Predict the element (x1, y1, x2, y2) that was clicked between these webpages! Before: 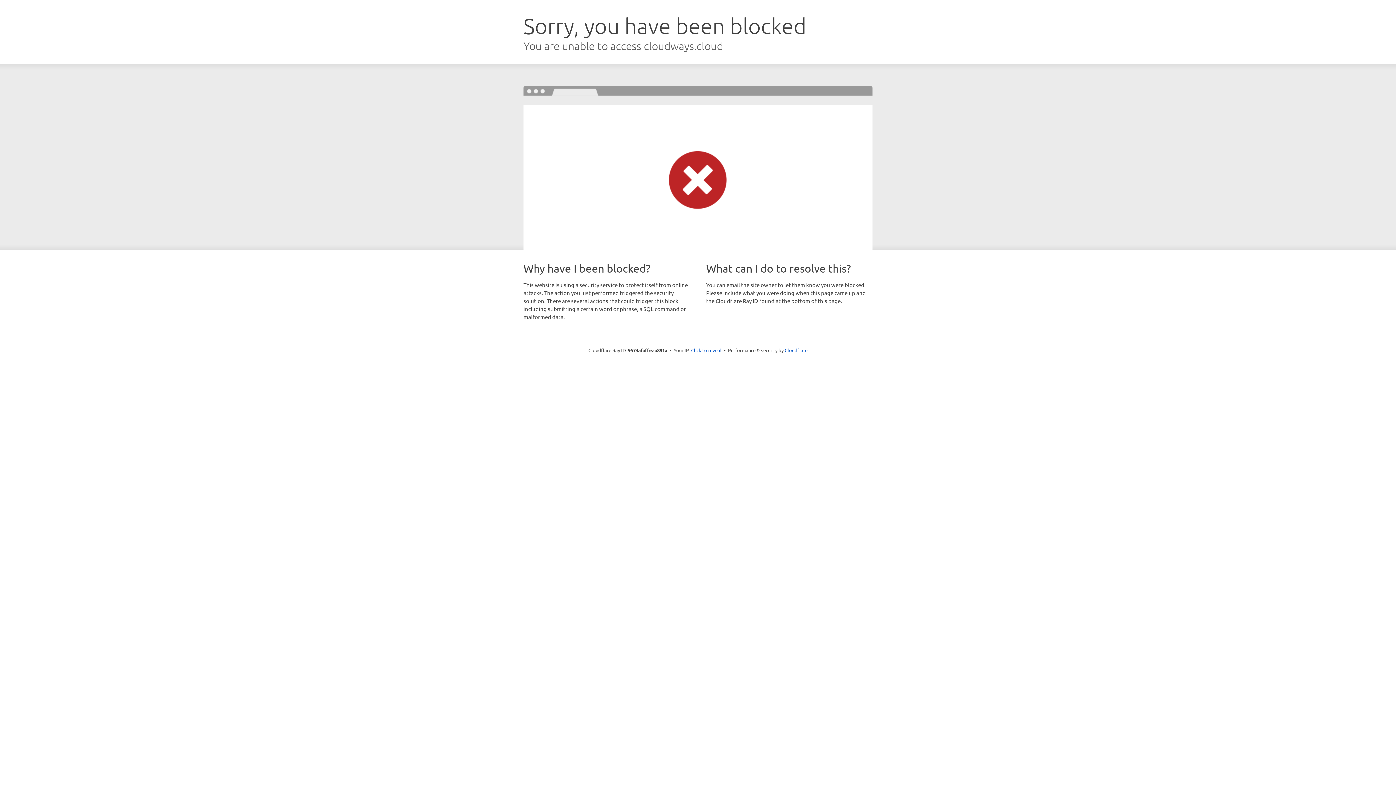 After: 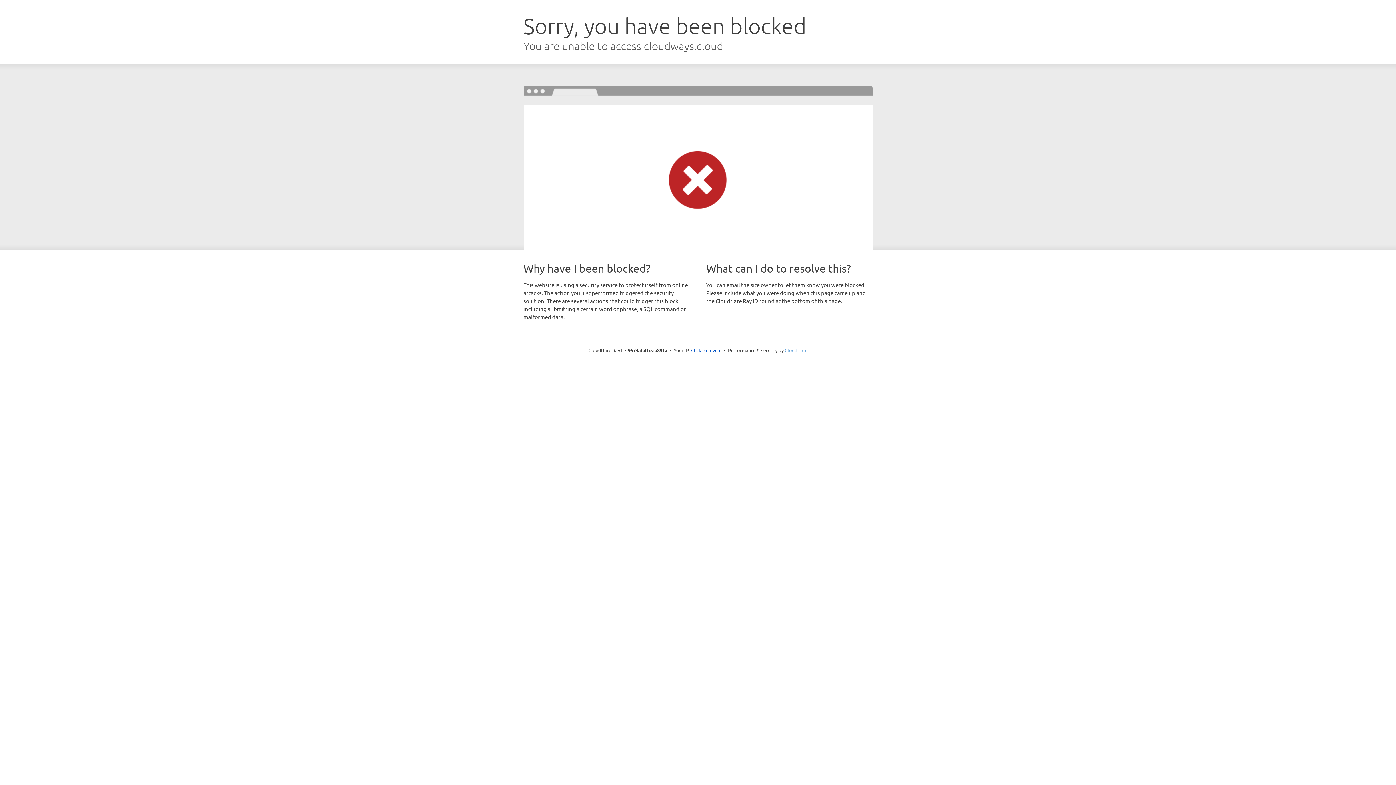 Action: label: Cloudflare bbox: (784, 347, 807, 353)